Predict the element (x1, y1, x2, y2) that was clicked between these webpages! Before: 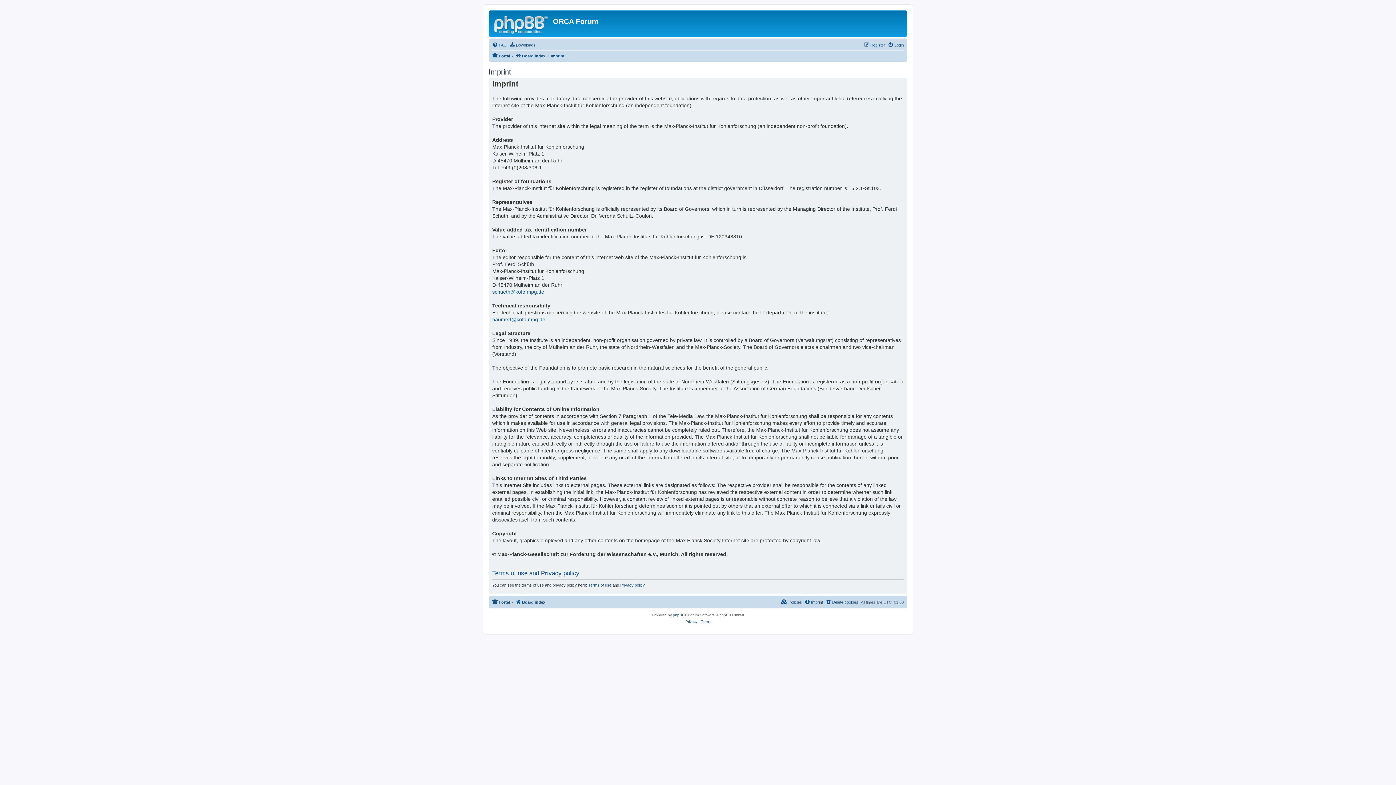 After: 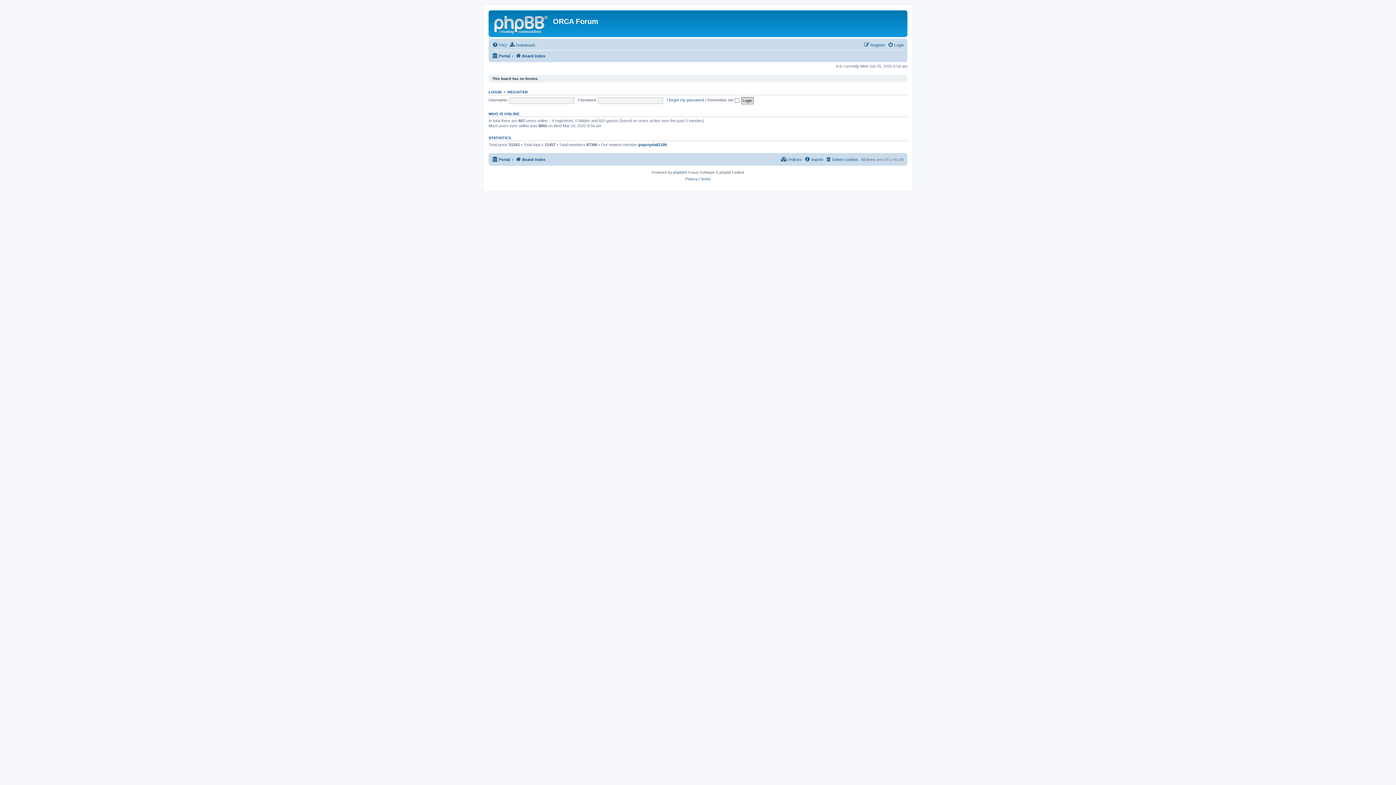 Action: bbox: (490, 12, 553, 35)